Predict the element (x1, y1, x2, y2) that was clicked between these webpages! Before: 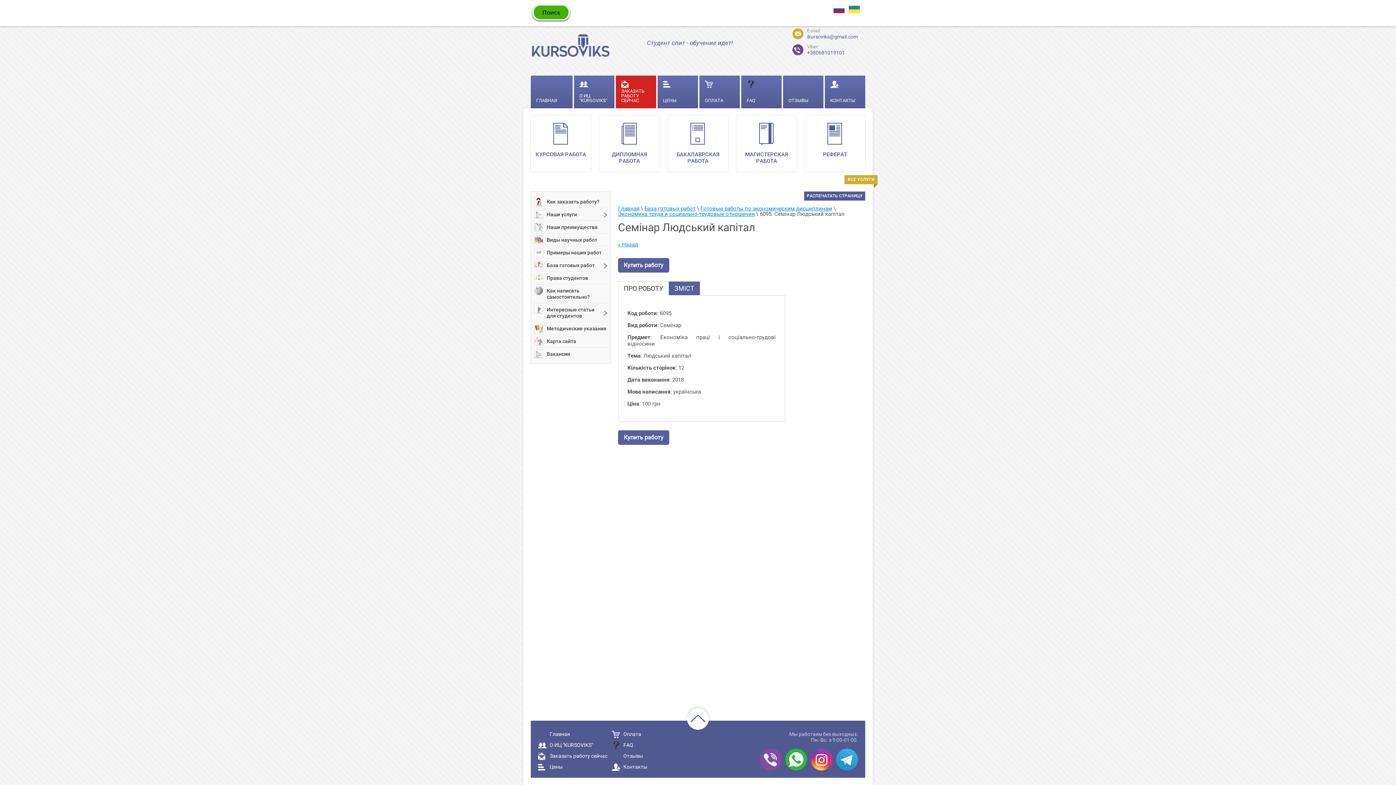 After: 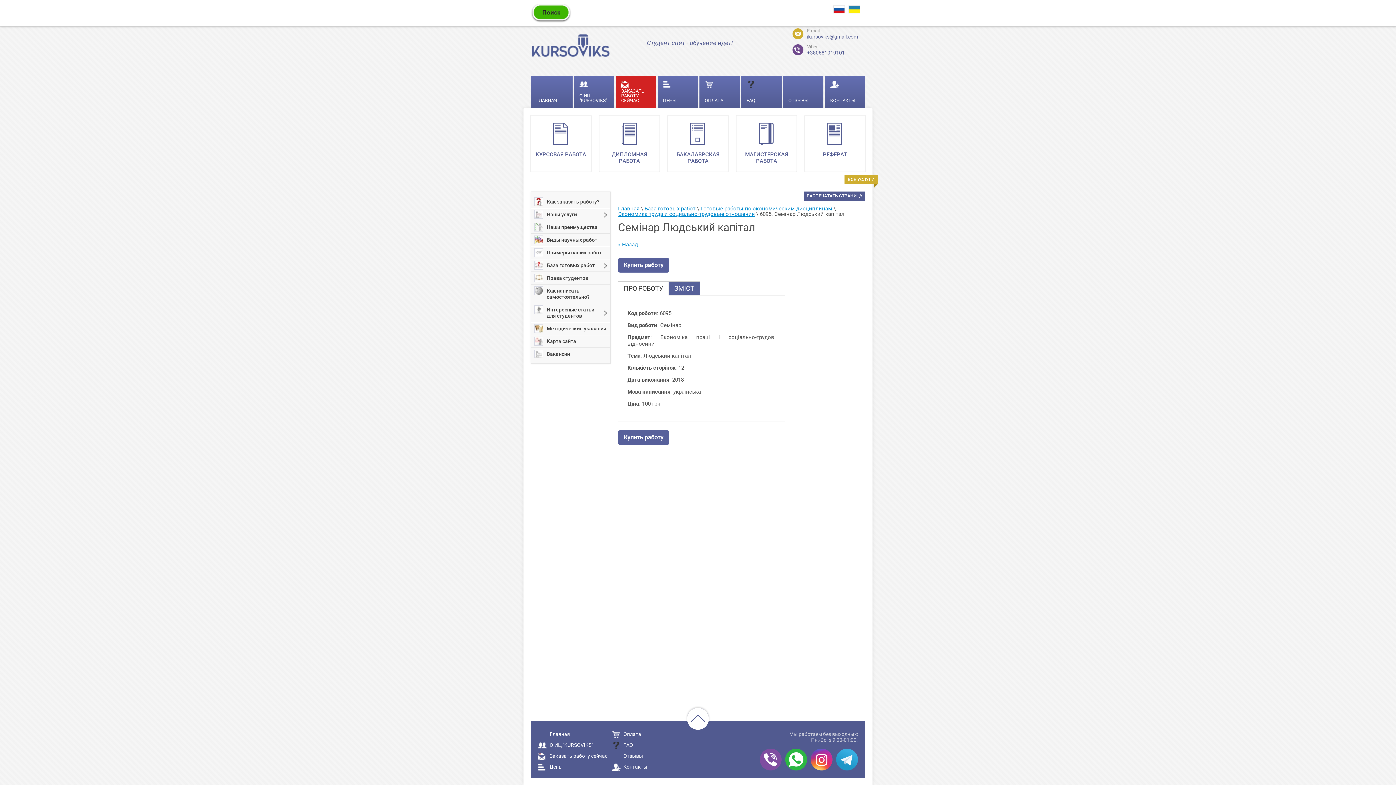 Action: bbox: (792, 44, 832, 53) label: Viber:
+380681019101